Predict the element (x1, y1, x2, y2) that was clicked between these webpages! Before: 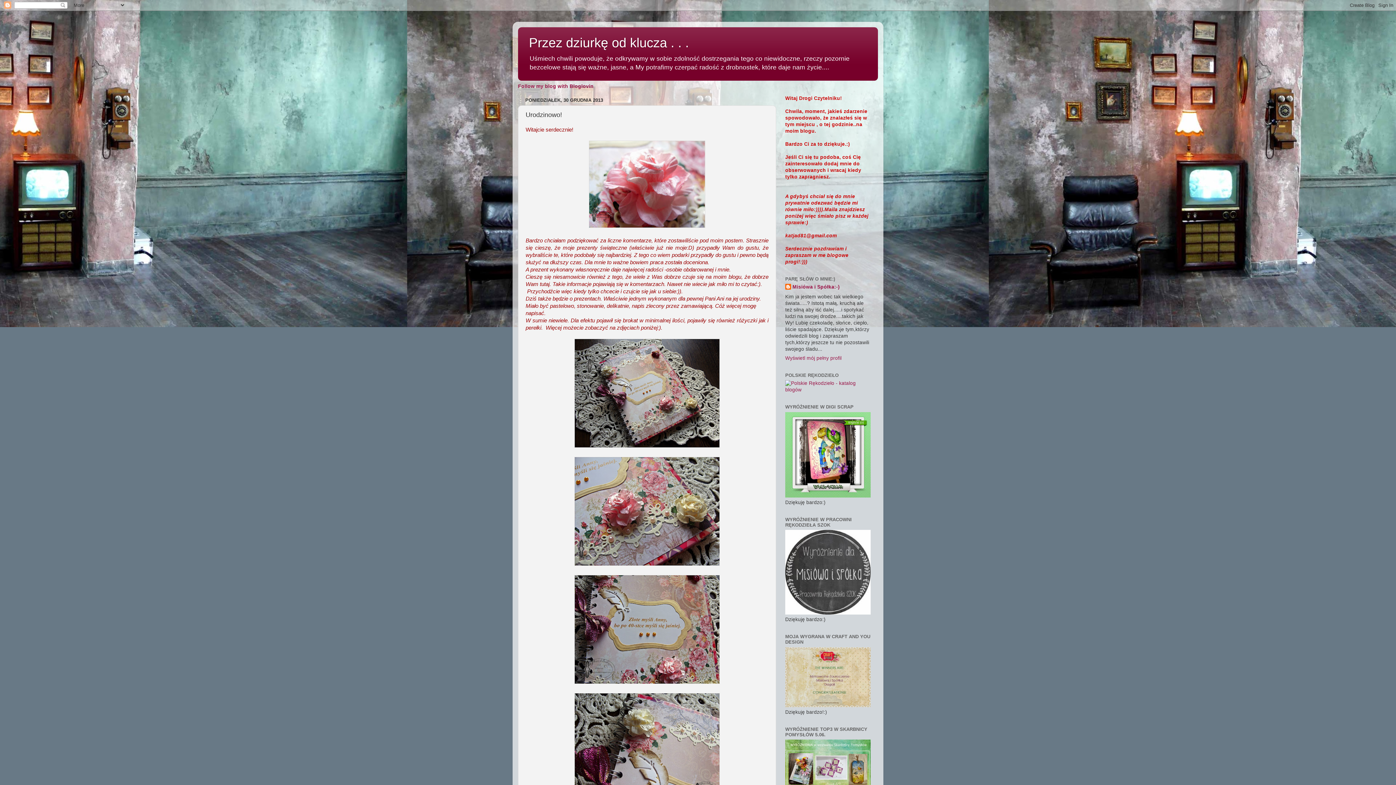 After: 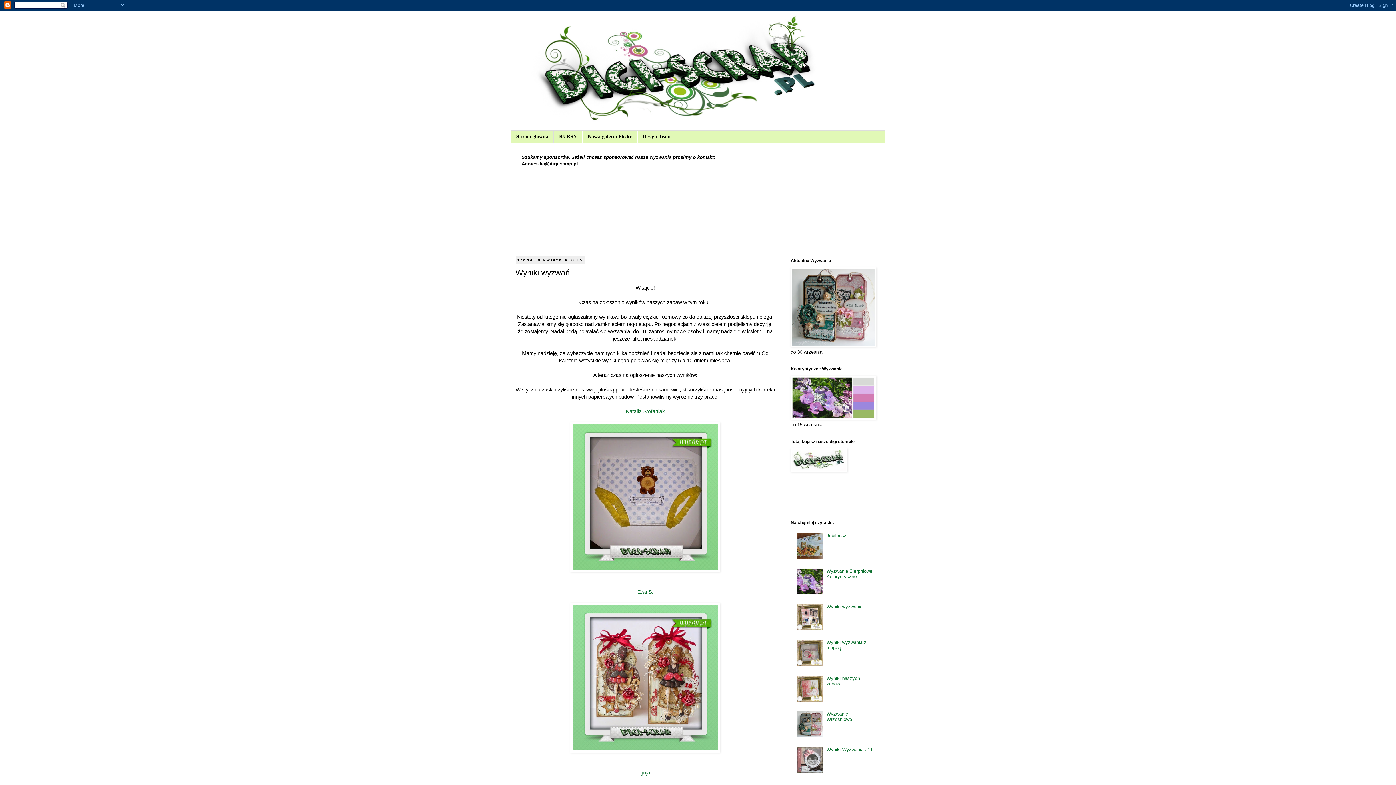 Action: bbox: (785, 493, 870, 498)